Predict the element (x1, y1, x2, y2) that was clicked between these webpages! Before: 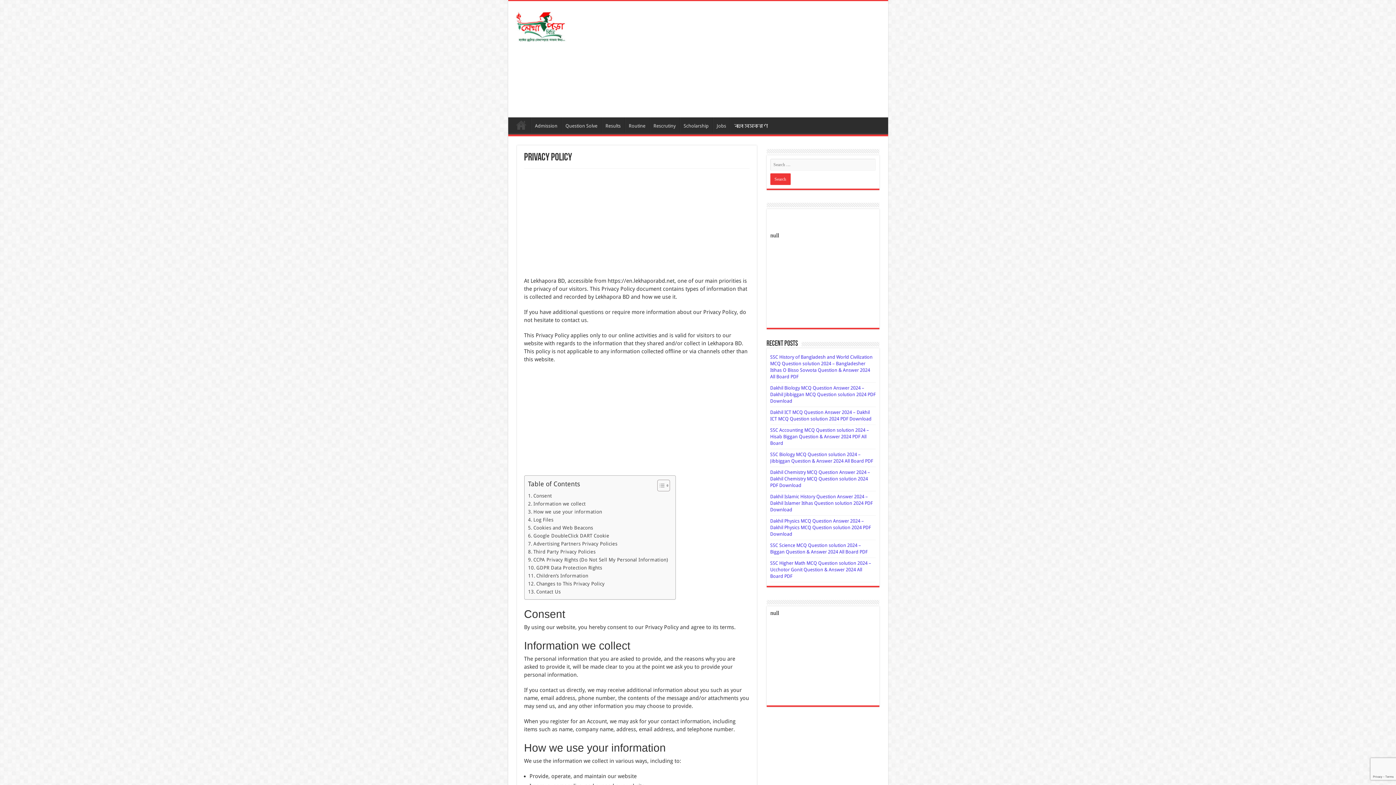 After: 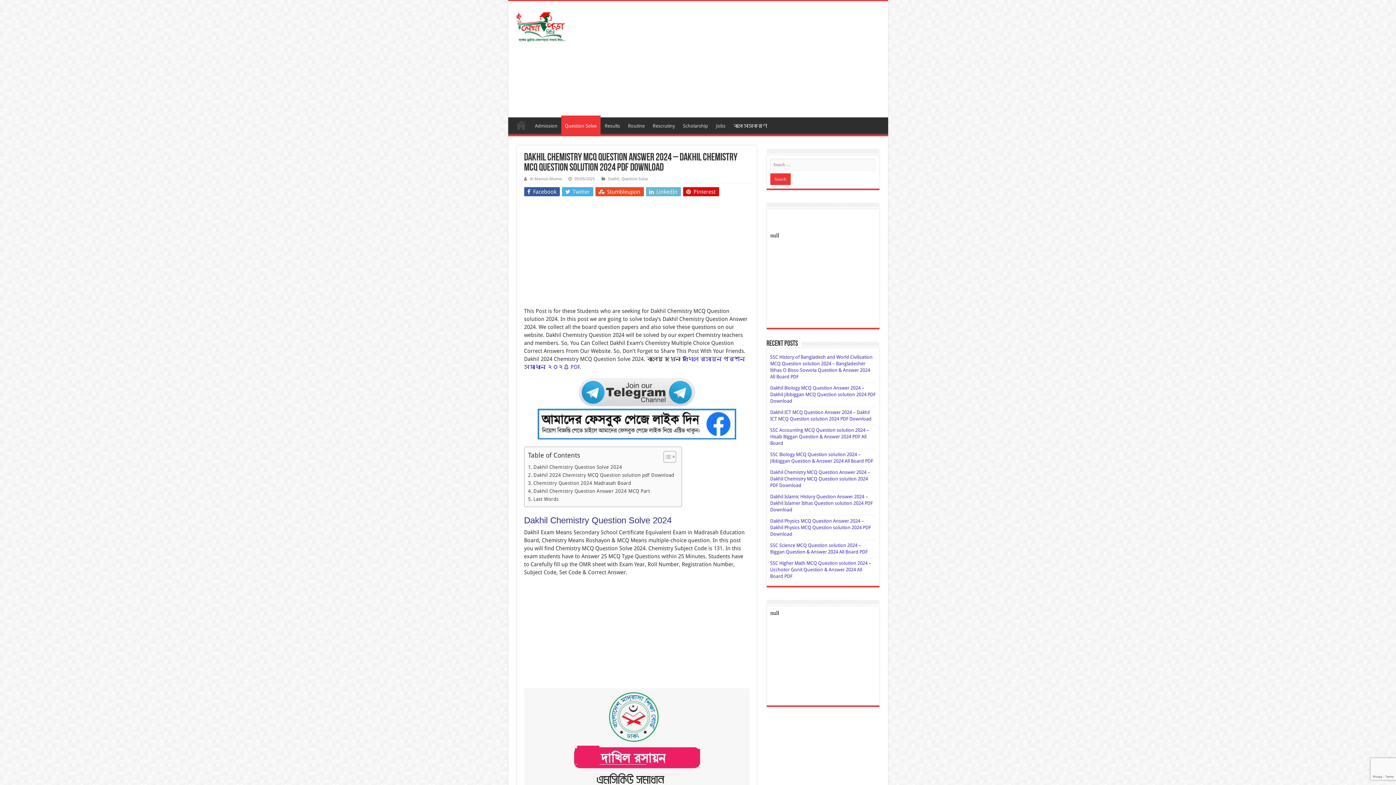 Action: label: Dakhil Chemistry MCQ Question Answer 2024 – Dakhil Chemistry MCQ Question solution 2024 PDF Download bbox: (770, 469, 870, 488)